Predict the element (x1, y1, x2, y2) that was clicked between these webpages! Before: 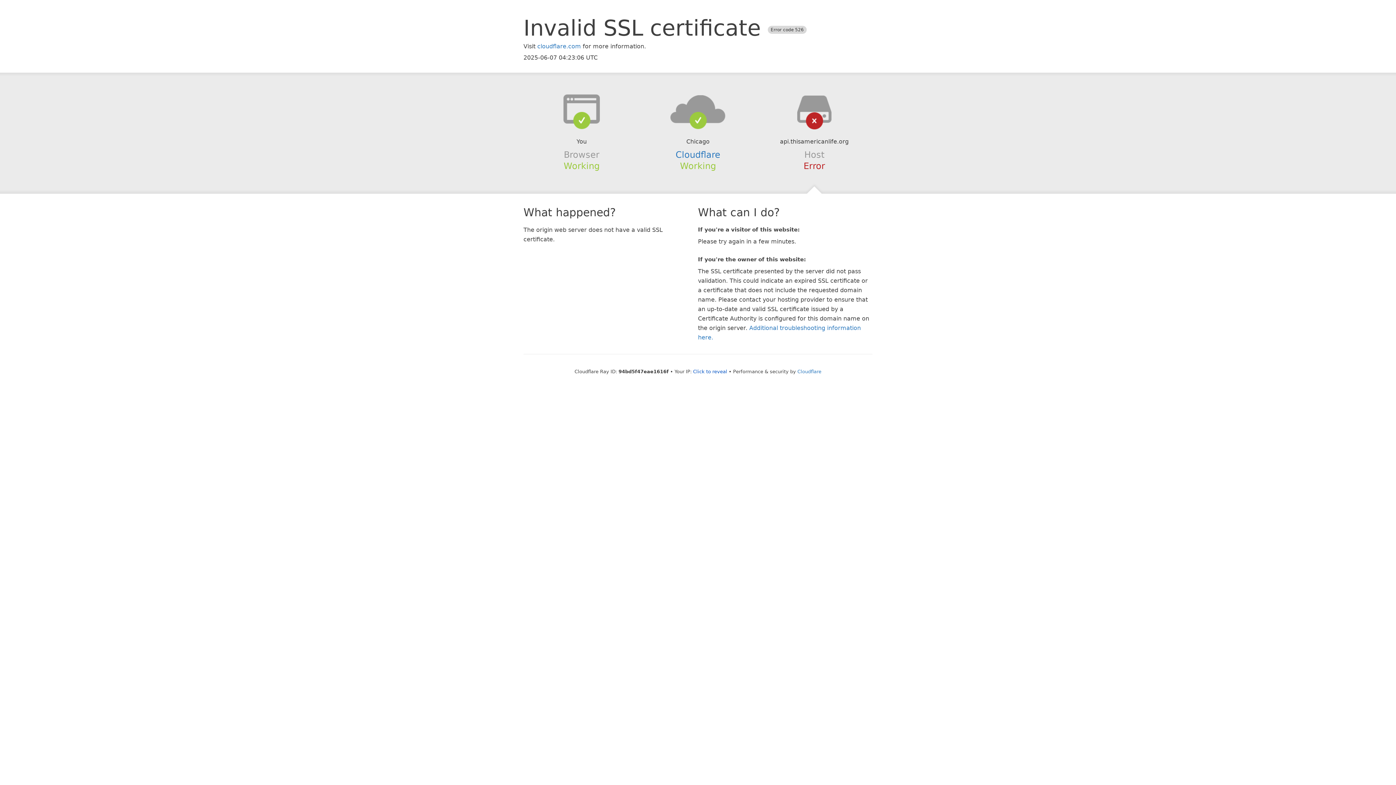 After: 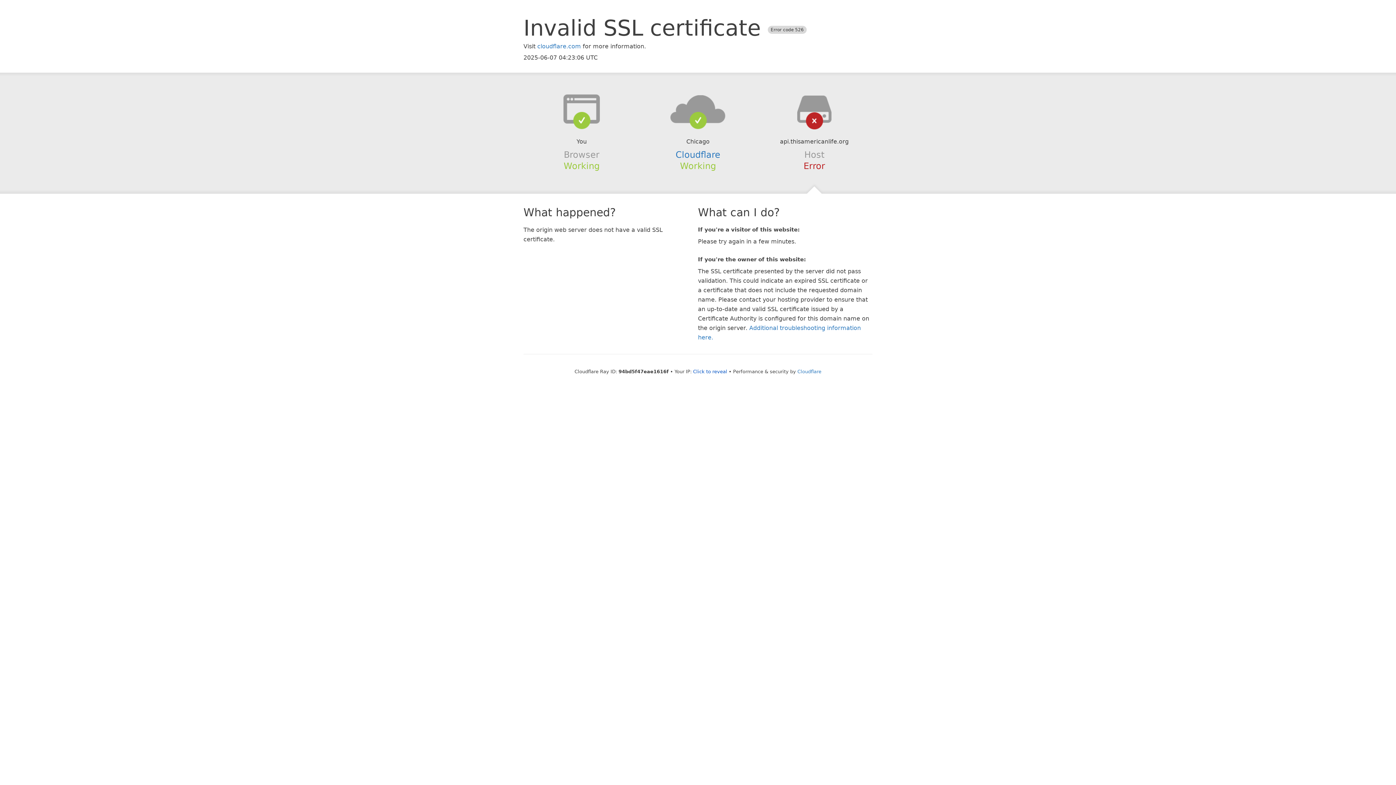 Action: bbox: (639, 94, 756, 123)